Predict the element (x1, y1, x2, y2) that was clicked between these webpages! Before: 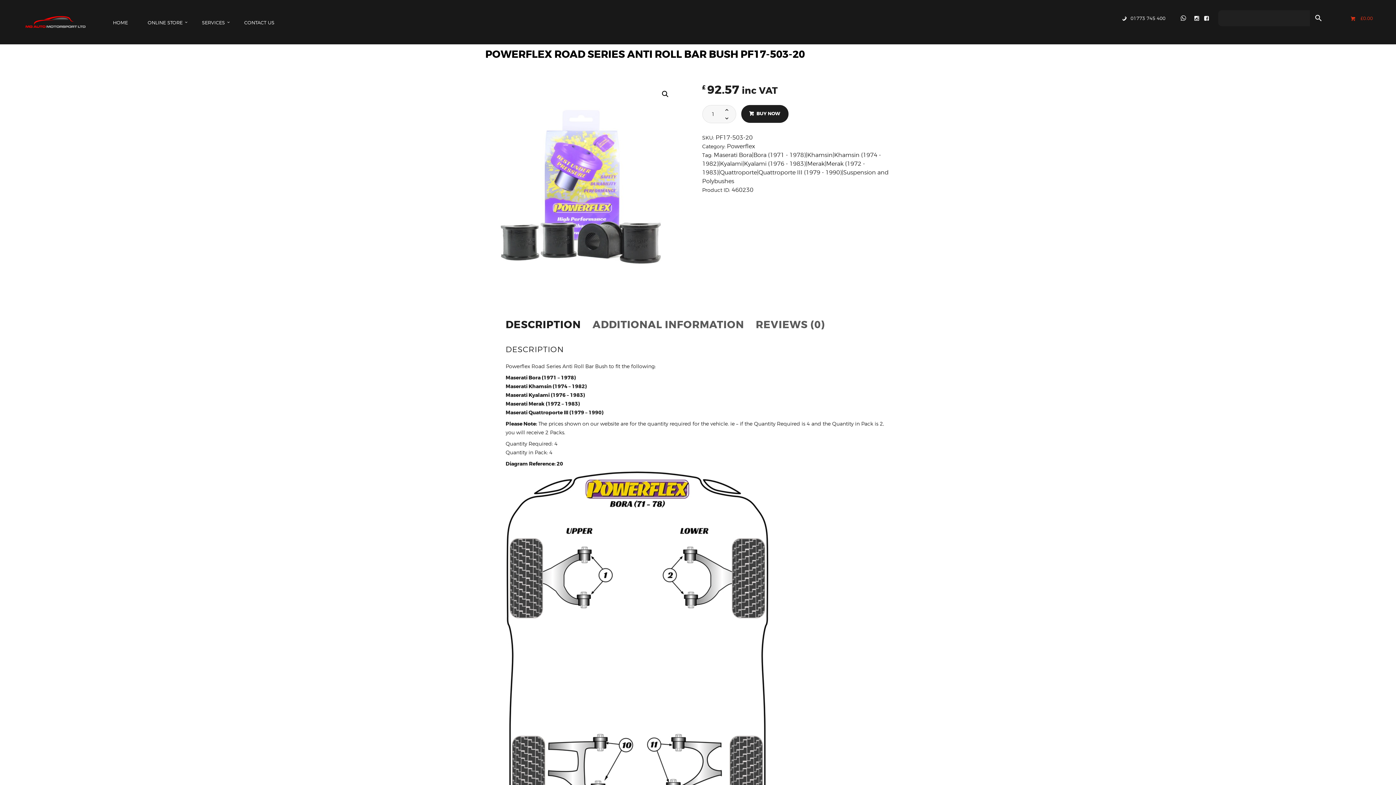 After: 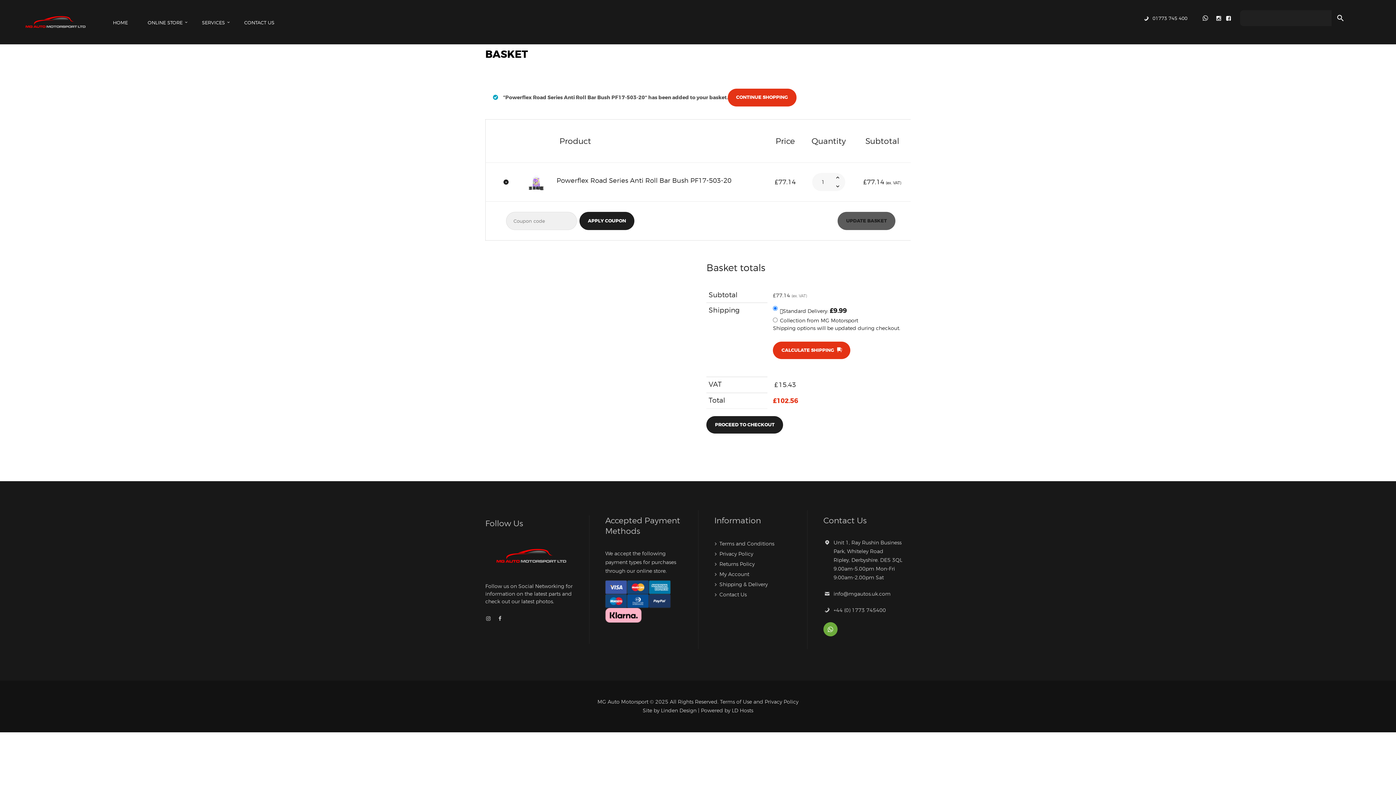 Action: bbox: (741, 105, 788, 122) label: BUY NOW